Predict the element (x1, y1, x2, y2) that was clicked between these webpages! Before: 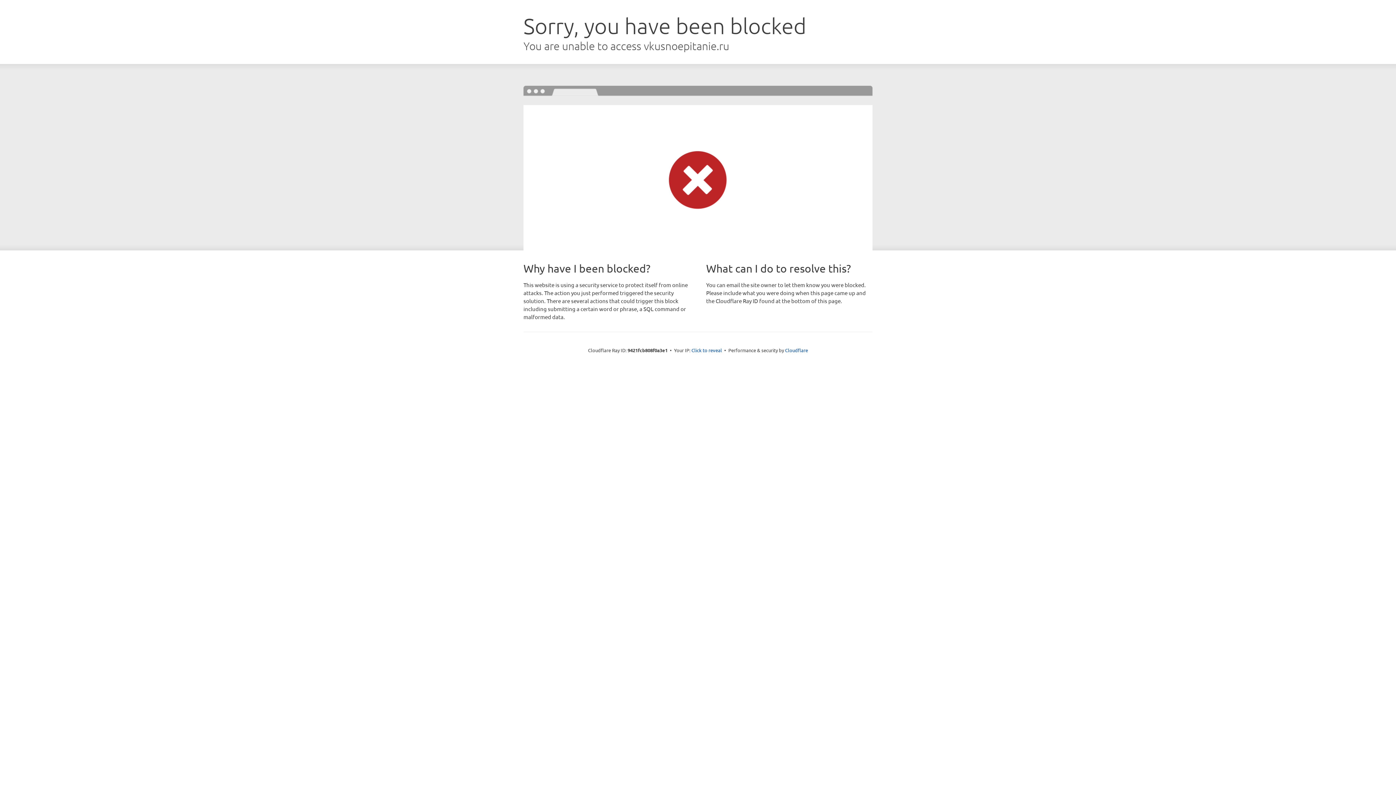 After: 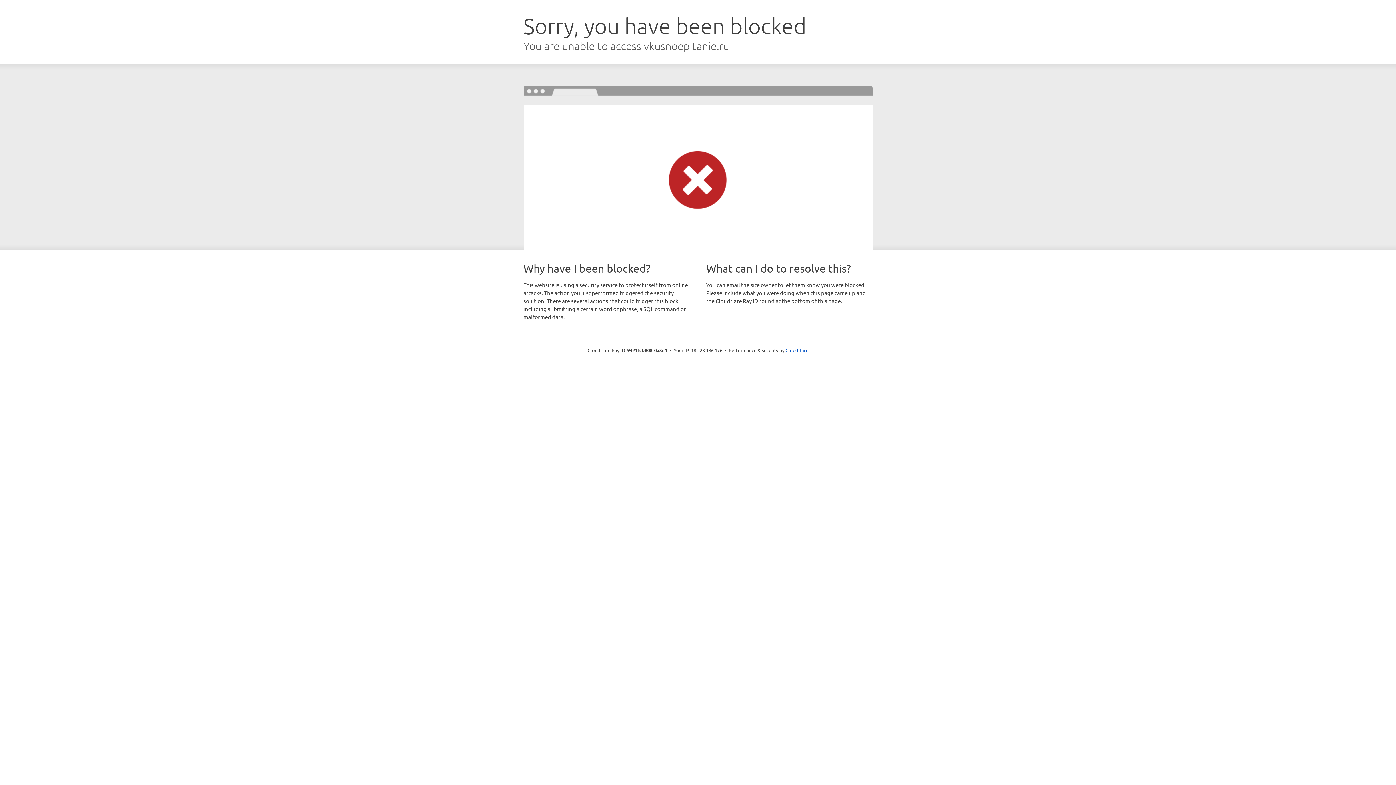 Action: label: Click to reveal bbox: (691, 346, 722, 353)